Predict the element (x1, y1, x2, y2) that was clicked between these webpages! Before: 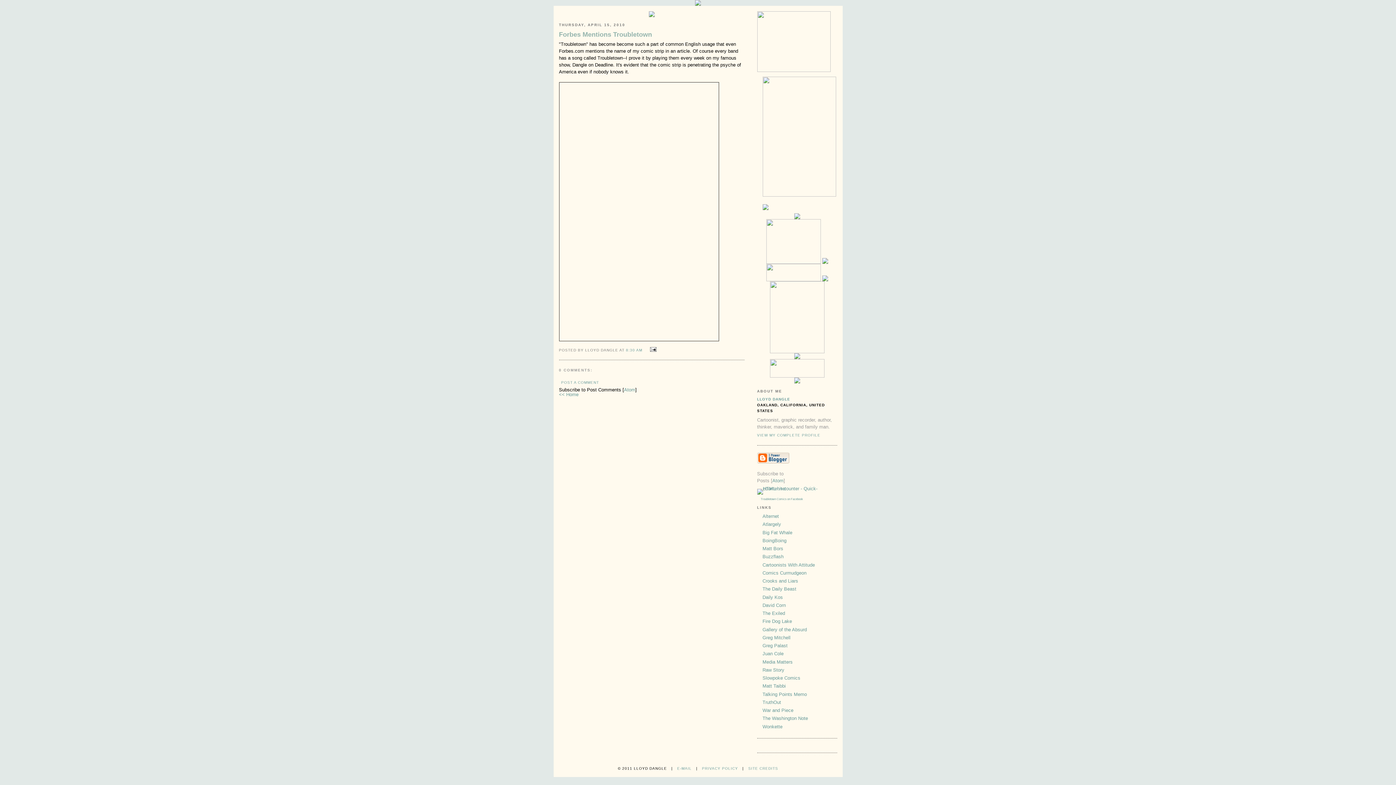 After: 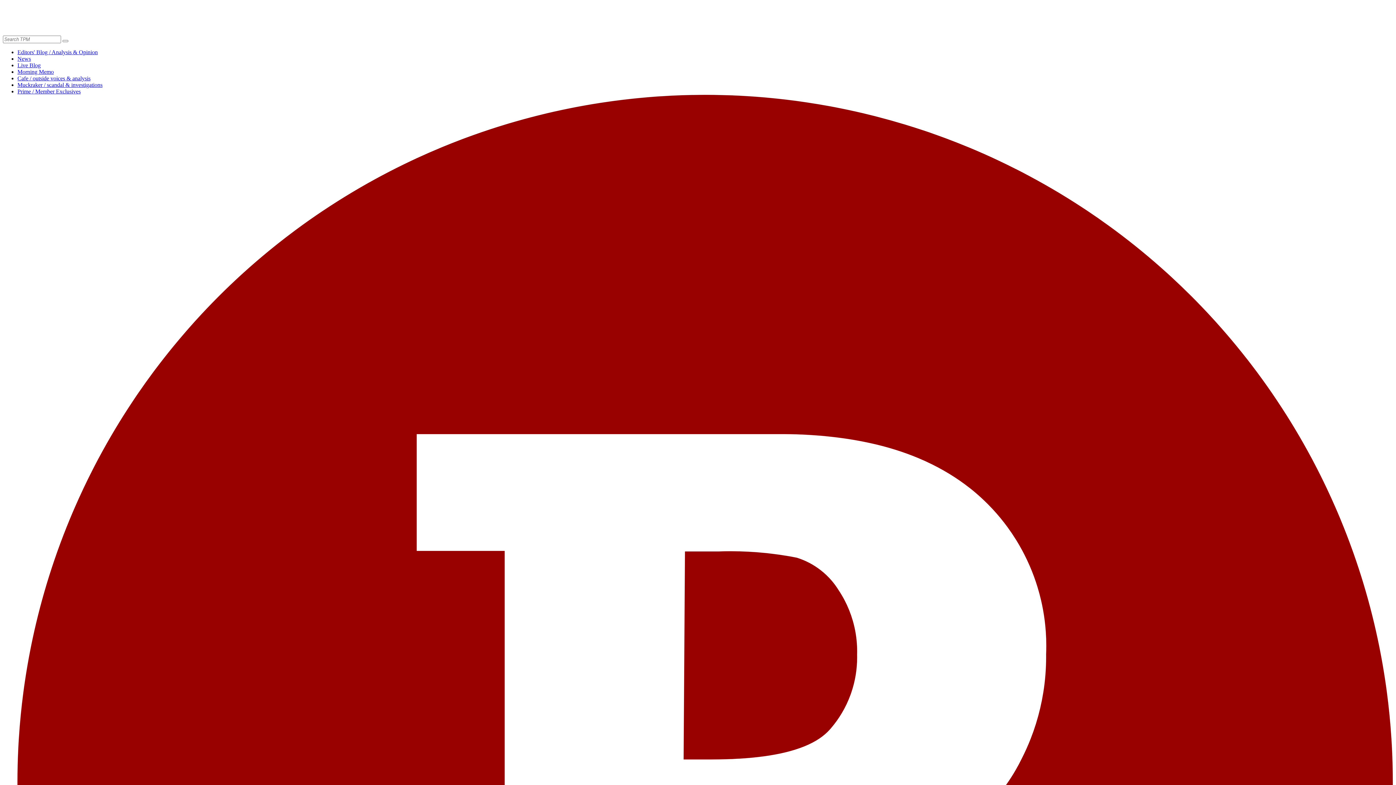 Action: bbox: (762, 691, 807, 697) label: Talking Points Memo